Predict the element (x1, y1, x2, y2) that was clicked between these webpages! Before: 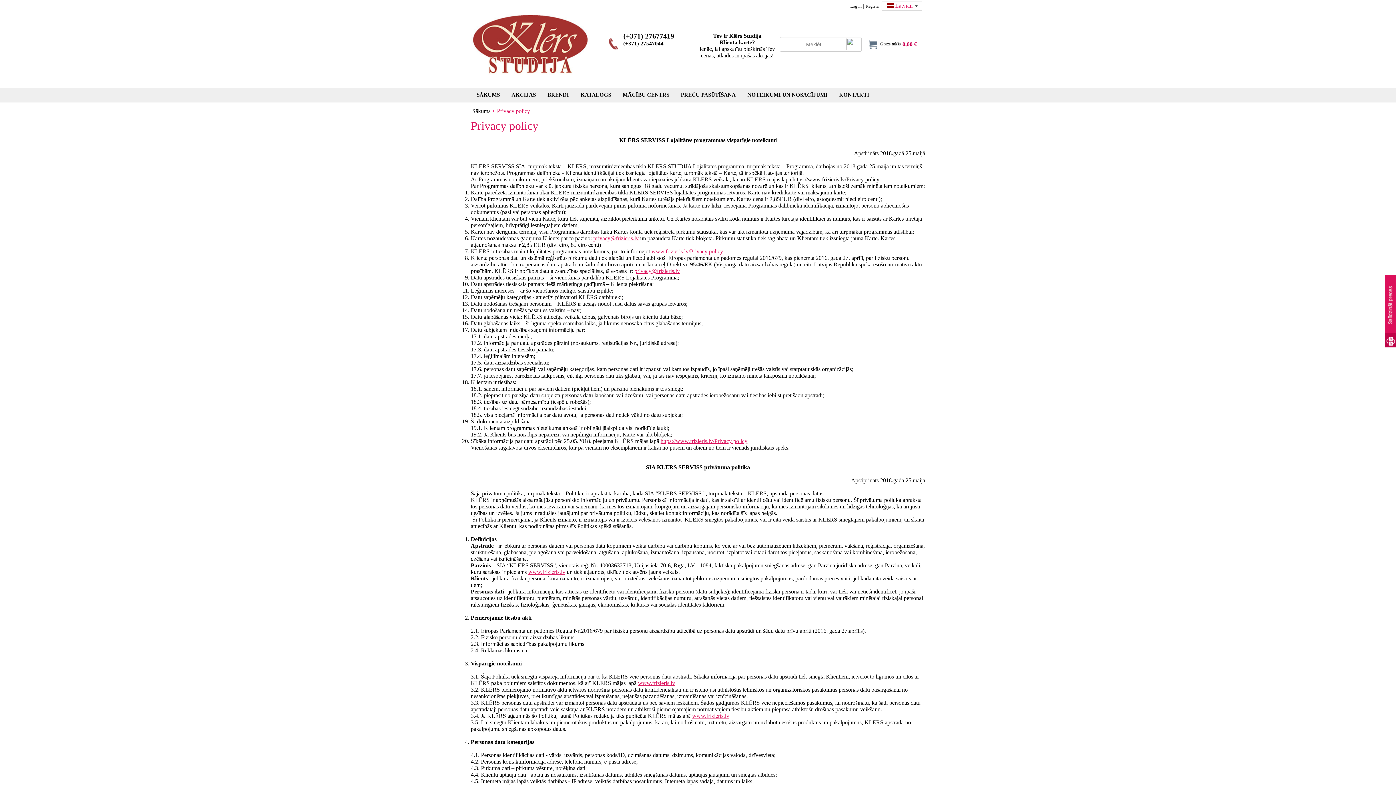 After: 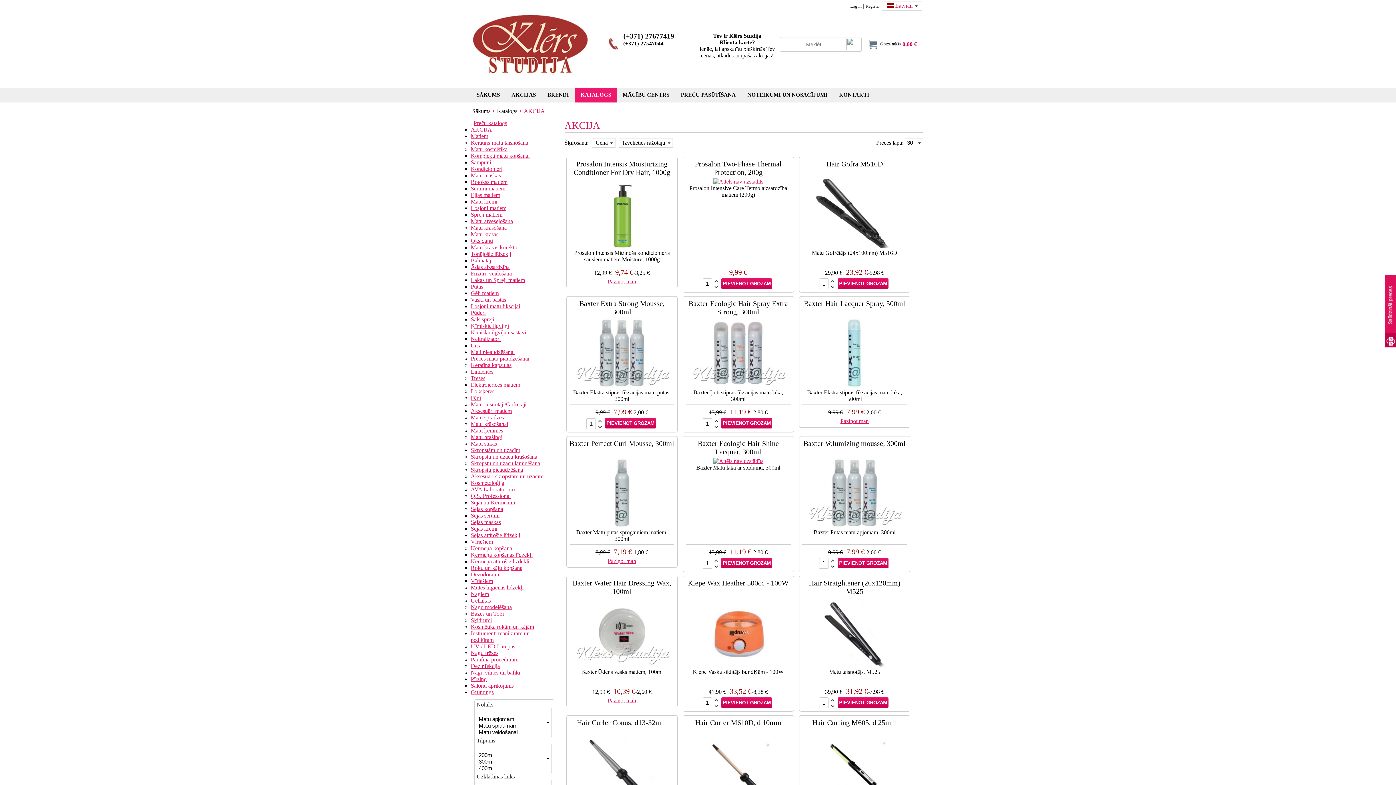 Action: bbox: (505, 87, 541, 102) label: AKCIJAS